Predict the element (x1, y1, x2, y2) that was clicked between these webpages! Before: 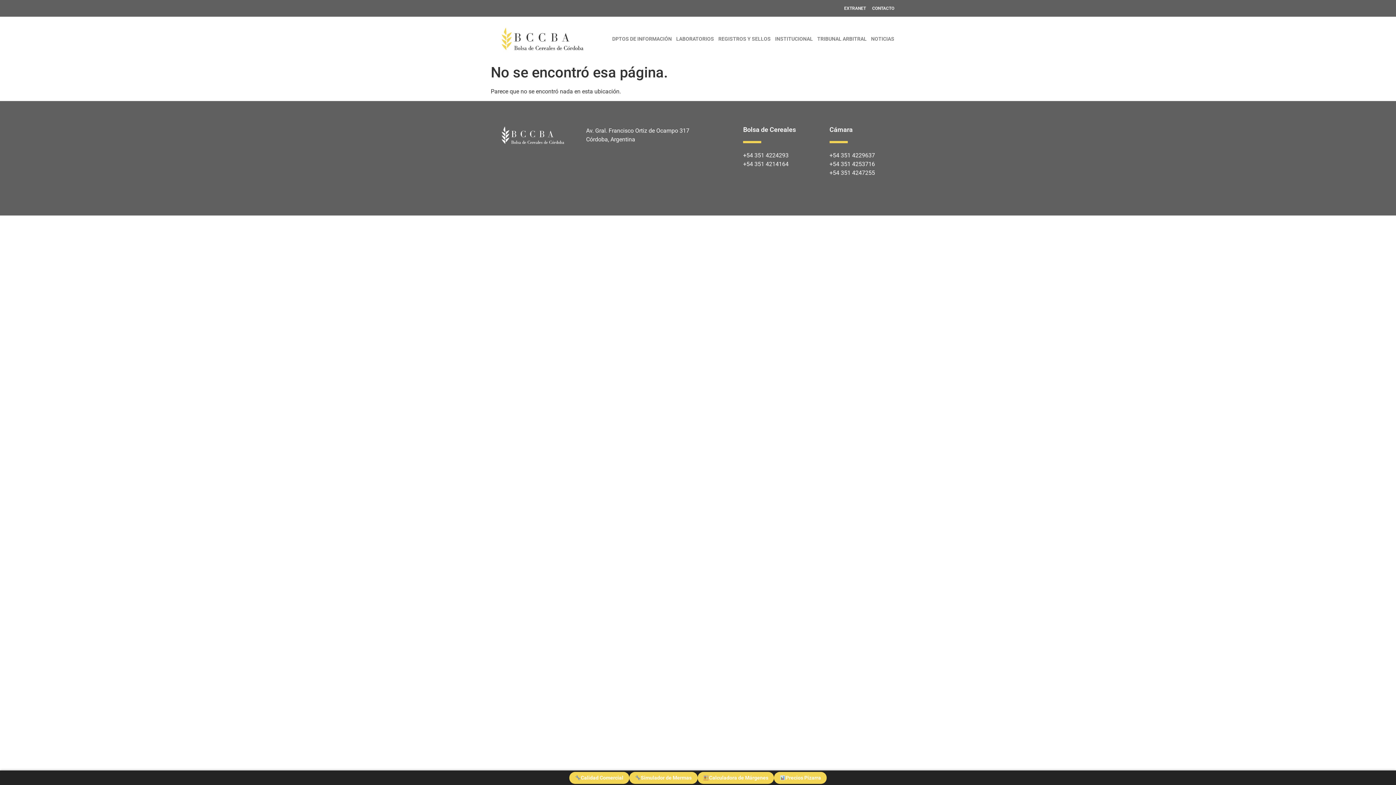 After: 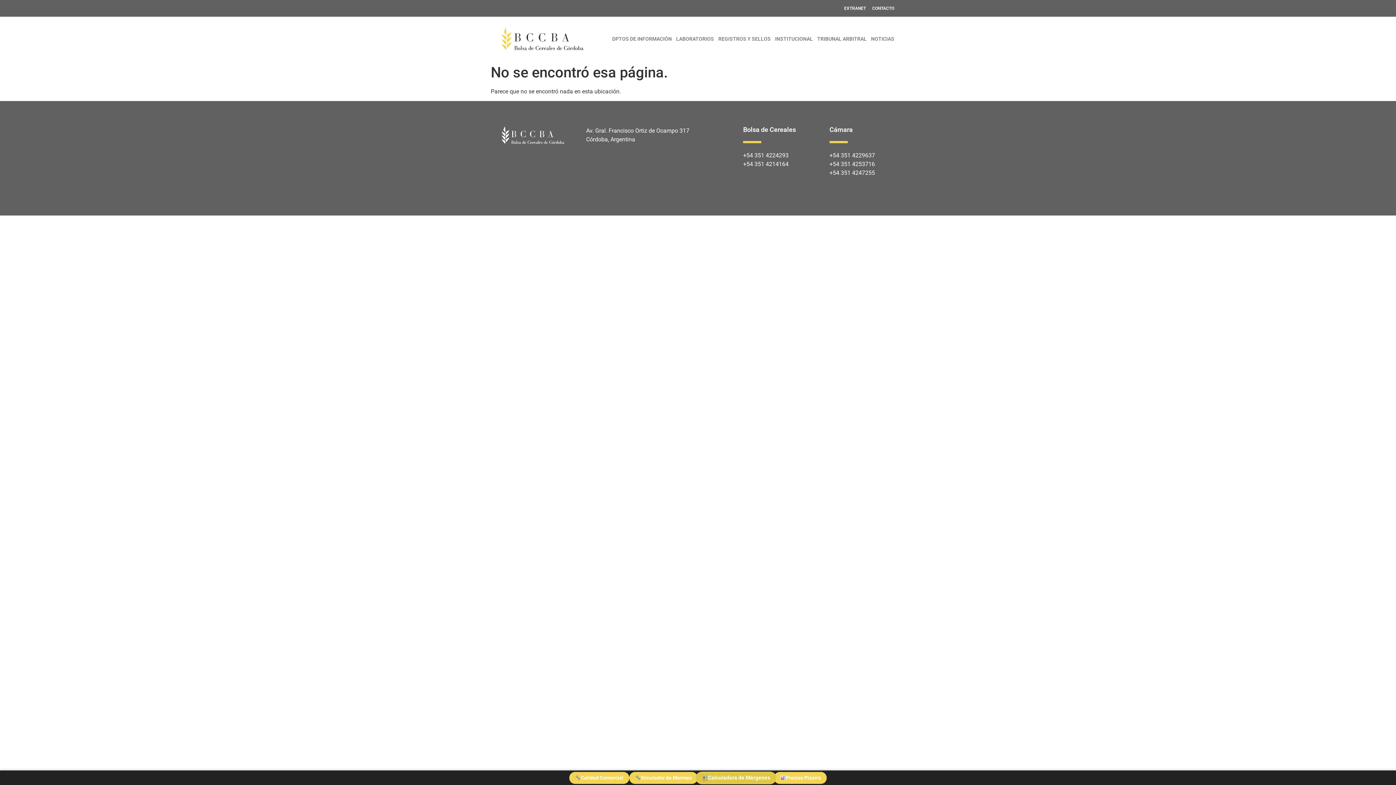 Action: label: Calculadora de Márgenes bbox: (697, 772, 774, 784)